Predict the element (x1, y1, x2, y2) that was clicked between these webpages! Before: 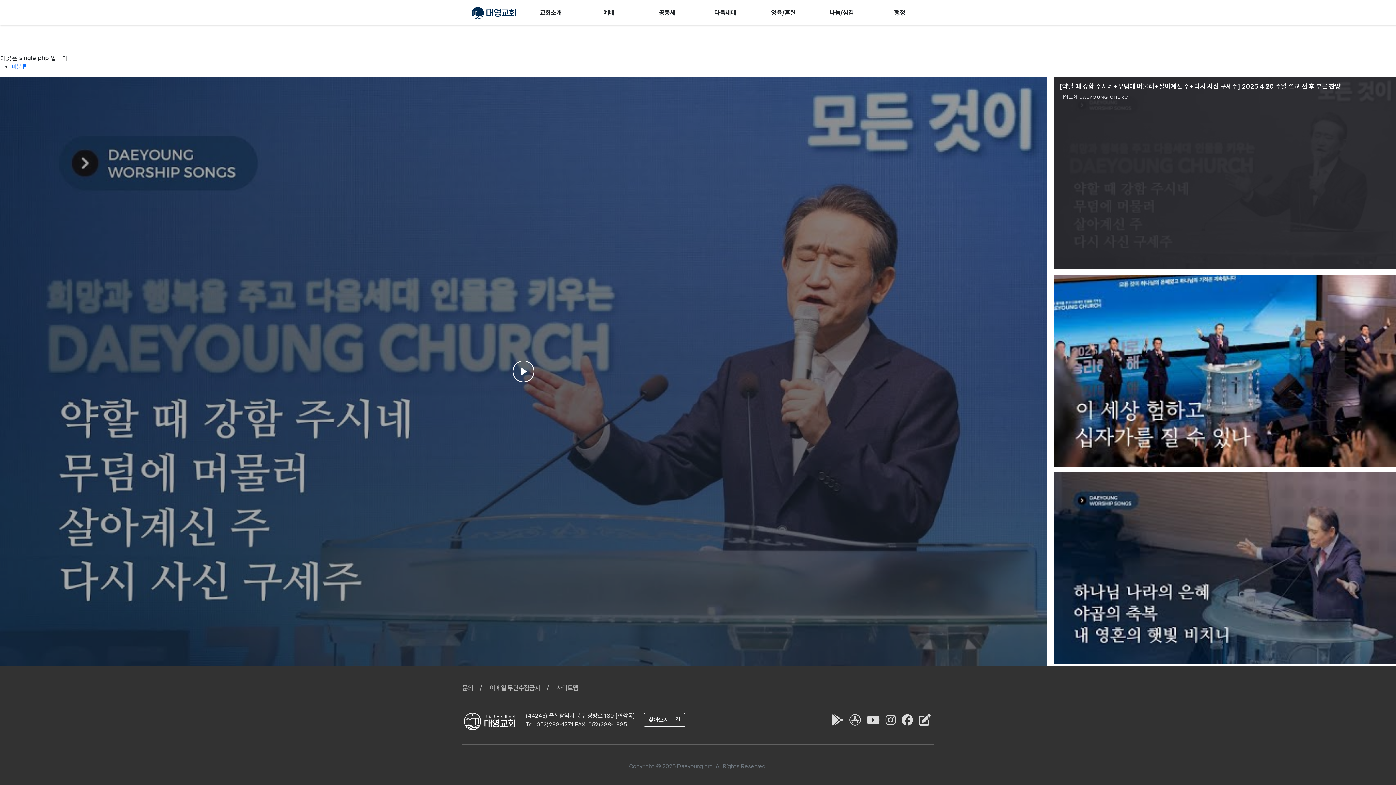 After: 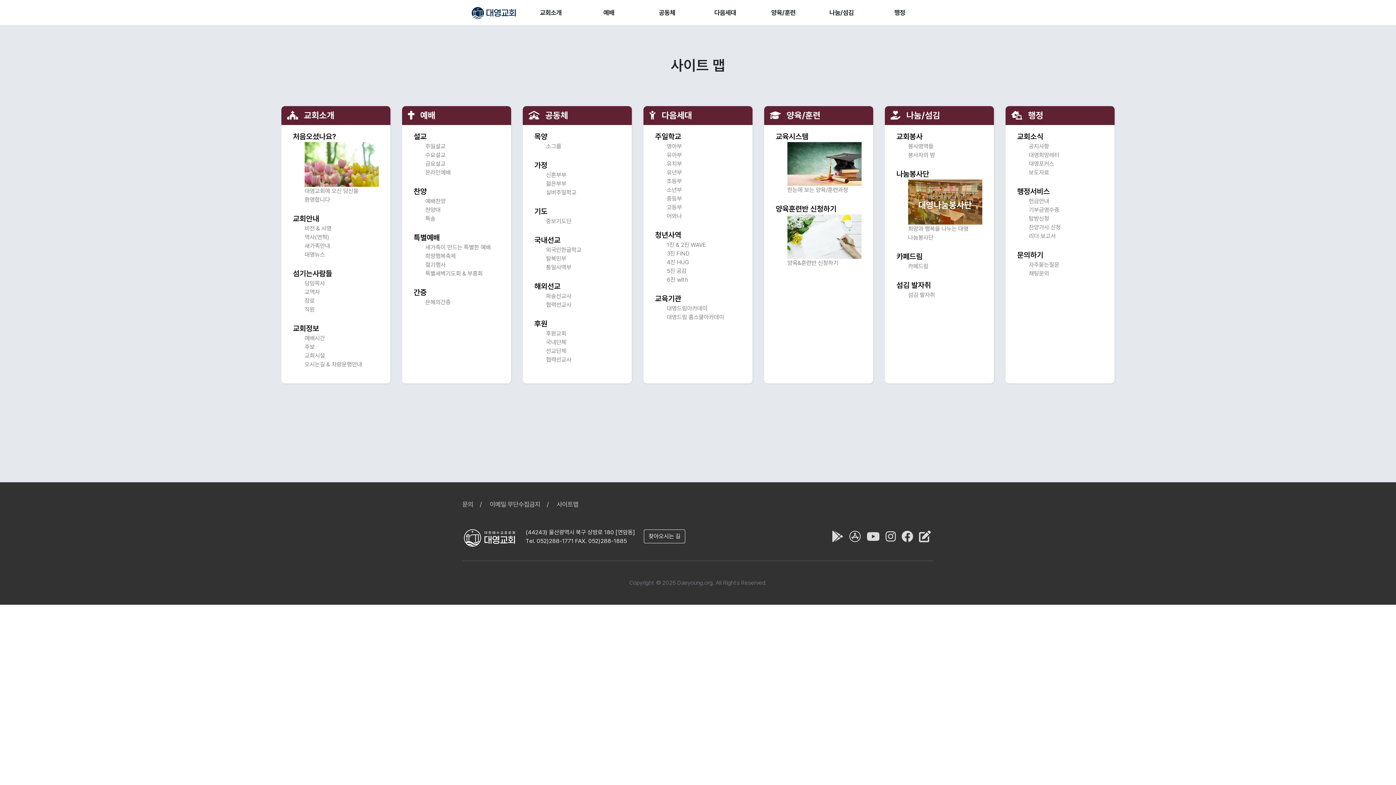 Action: label: 사이트맵 bbox: (556, 684, 578, 692)